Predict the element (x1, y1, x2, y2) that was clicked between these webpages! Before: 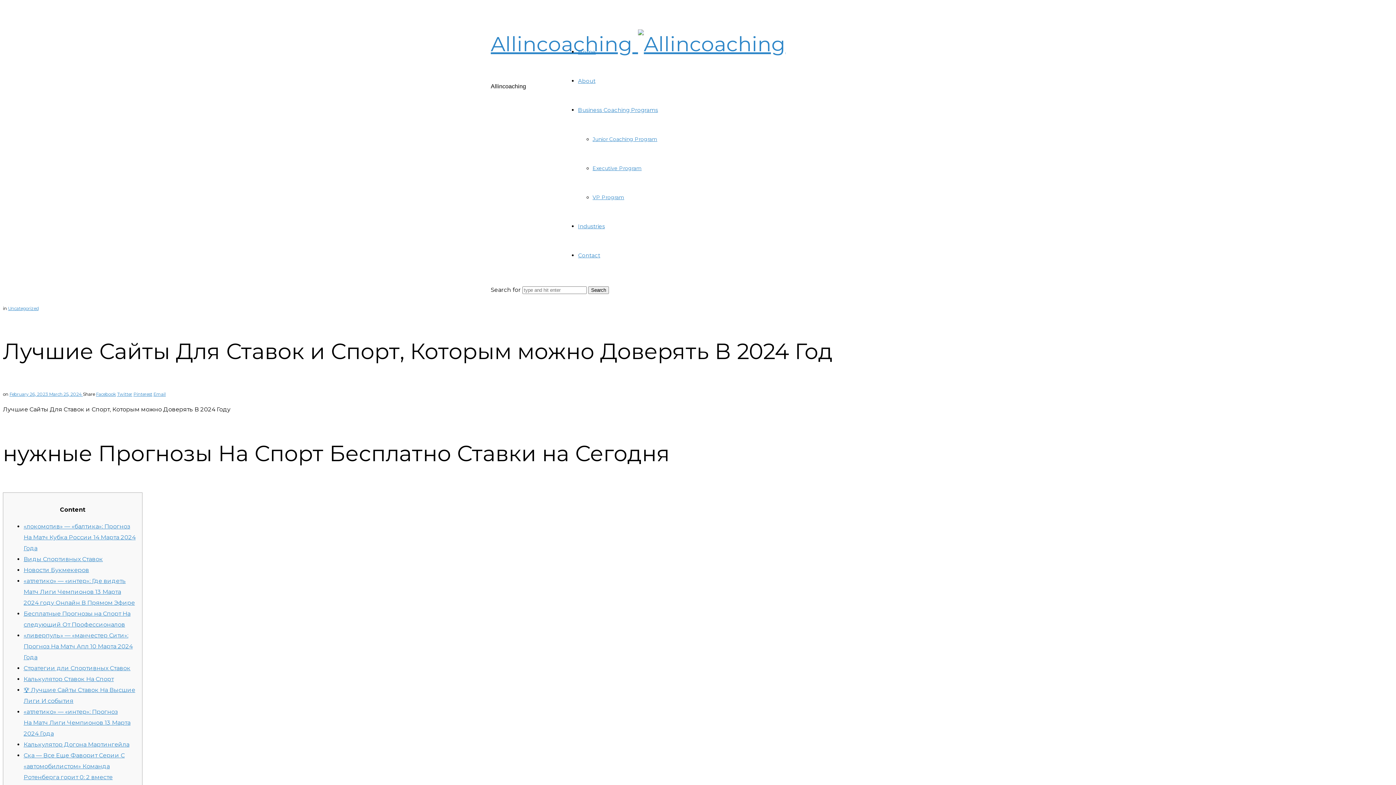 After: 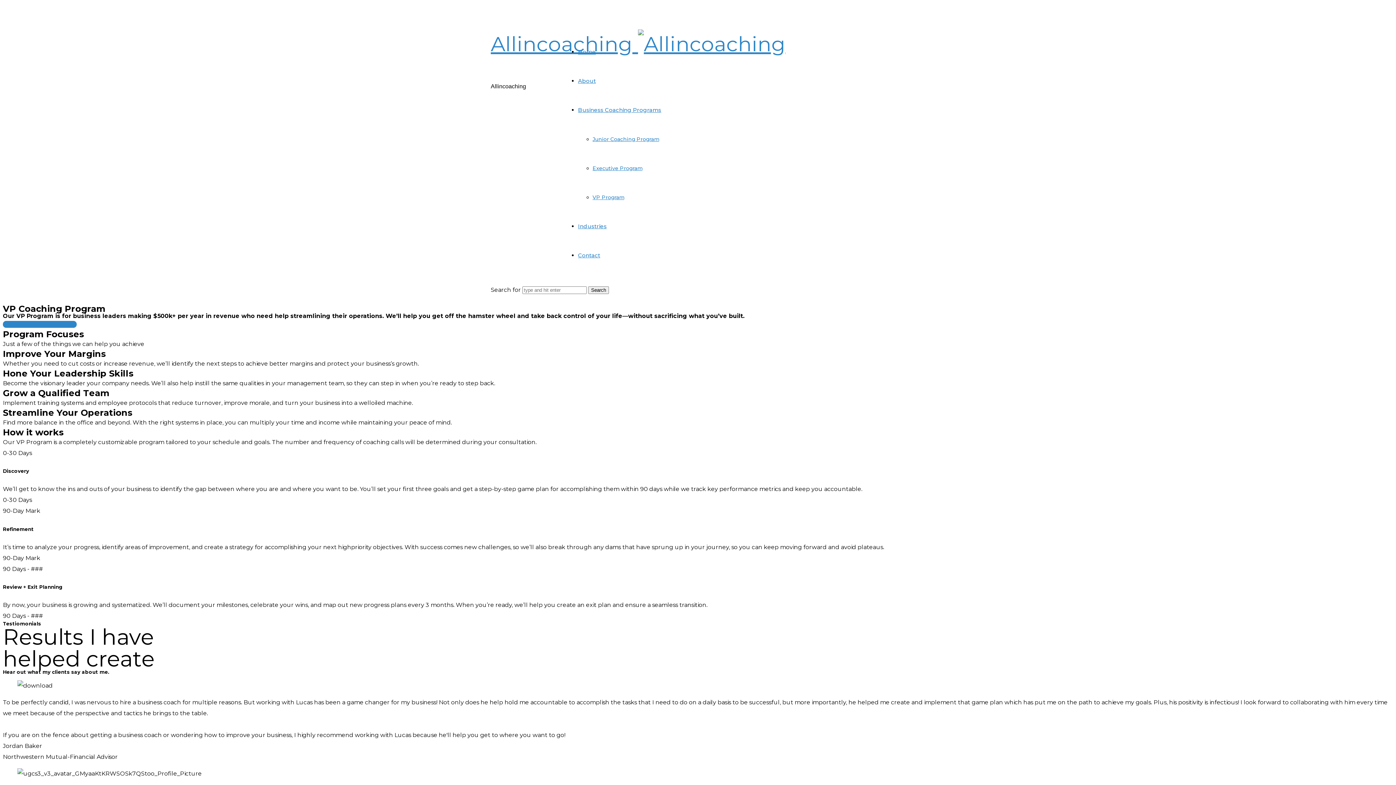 Action: label: VP Program bbox: (592, 194, 624, 200)